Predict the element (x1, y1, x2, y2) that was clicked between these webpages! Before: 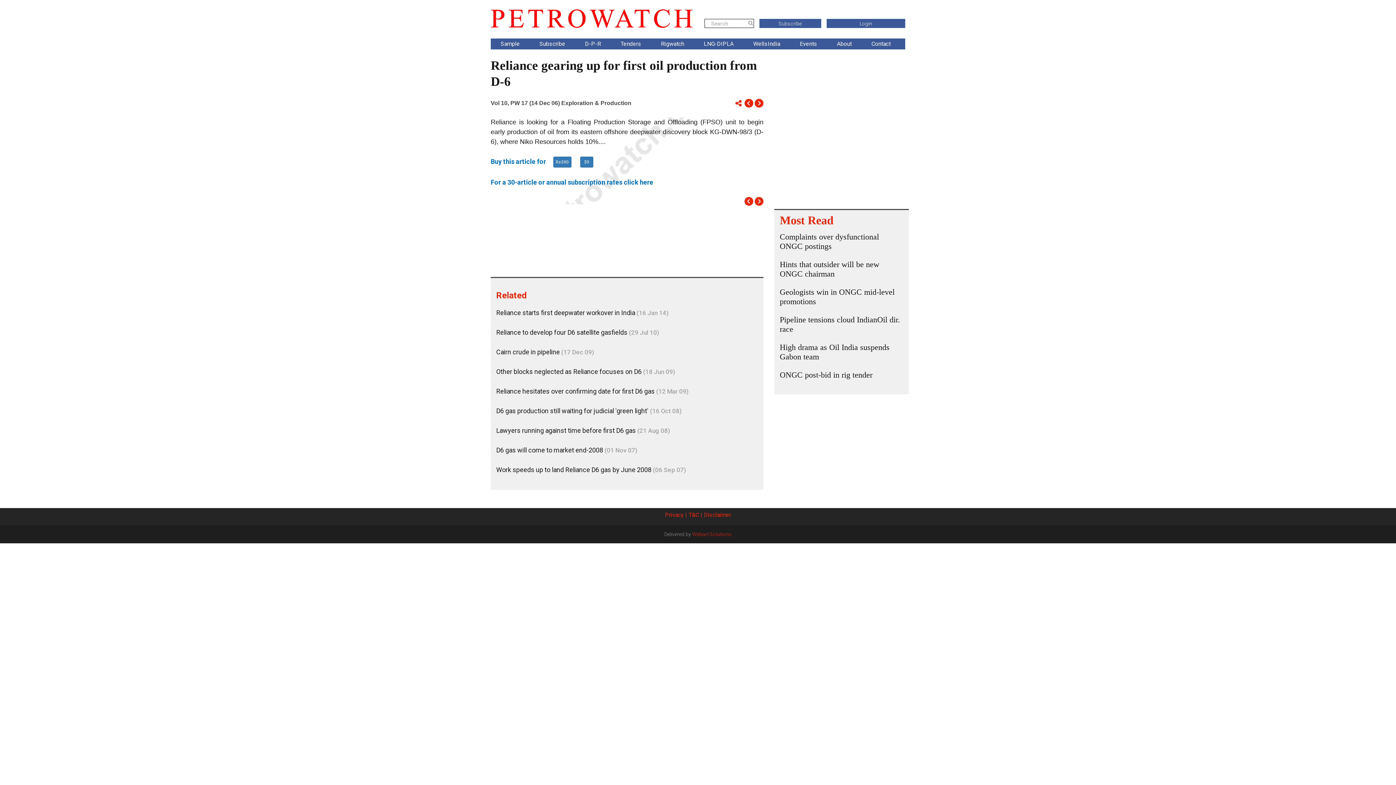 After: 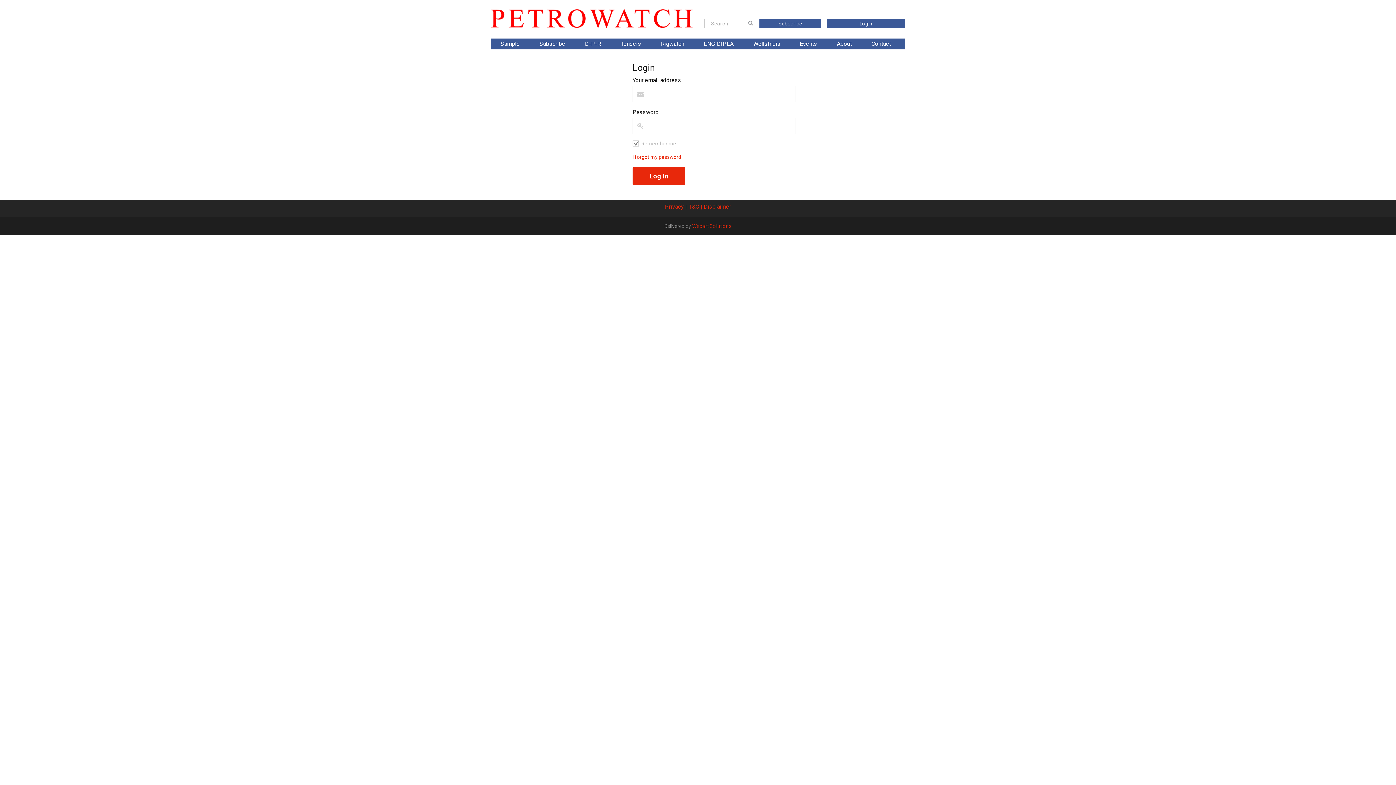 Action: label: Login bbox: (826, 18, 905, 28)